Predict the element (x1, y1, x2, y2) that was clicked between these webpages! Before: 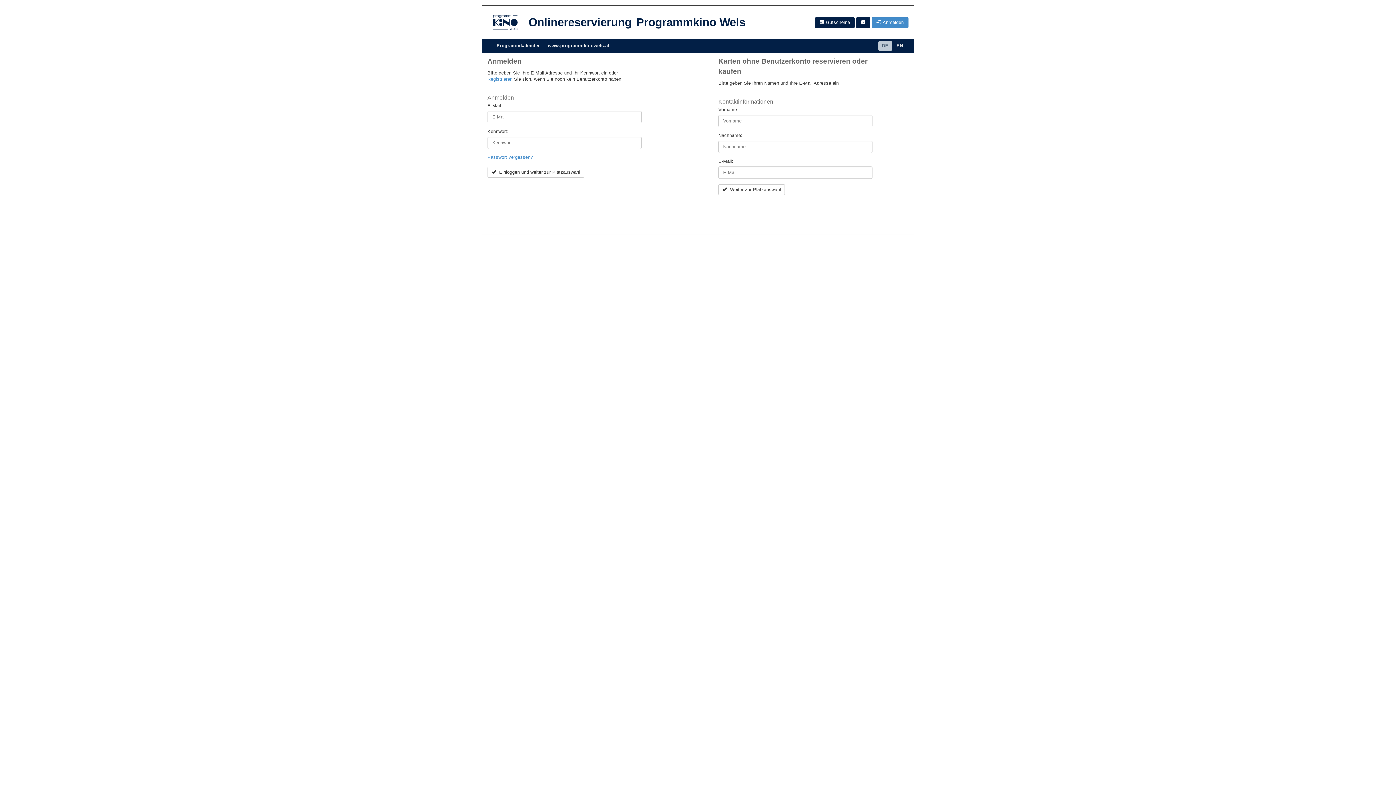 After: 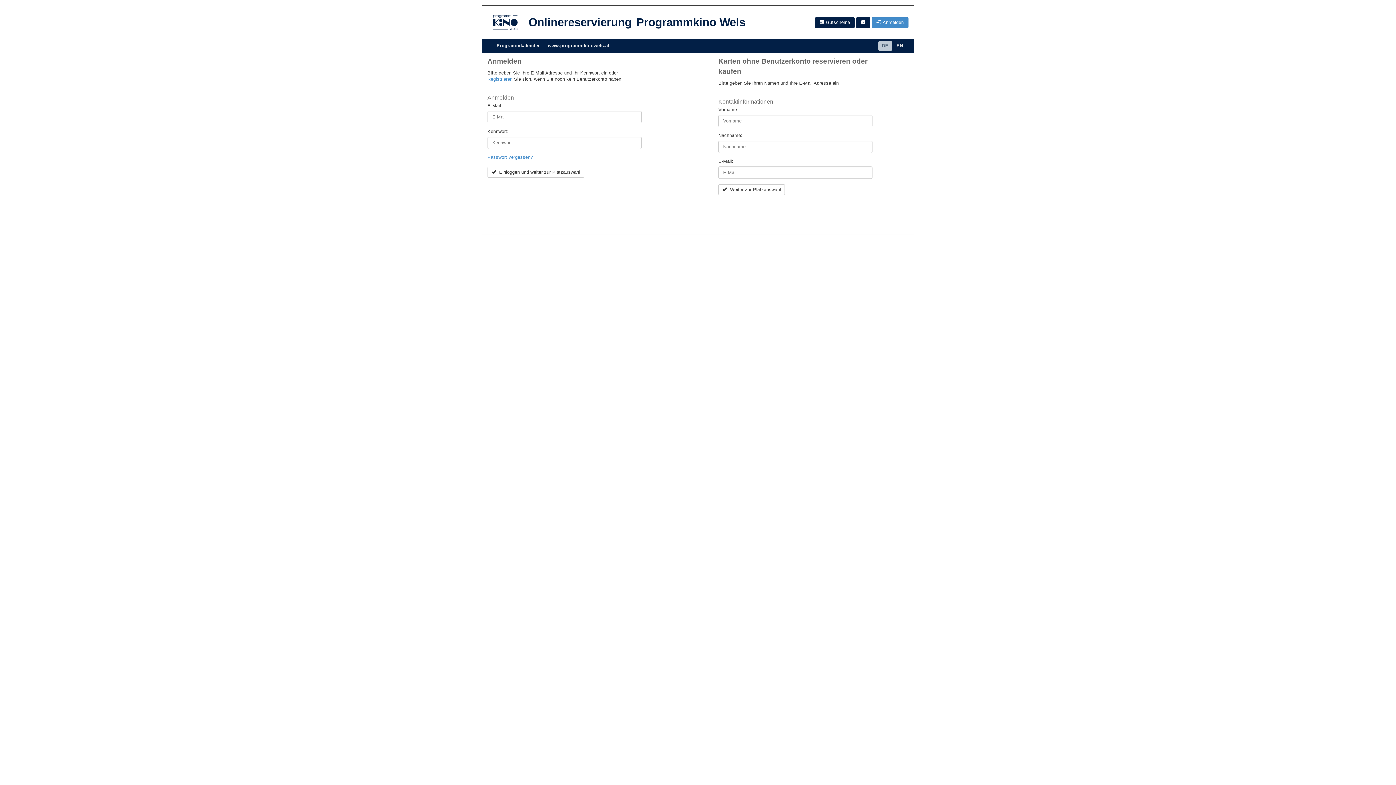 Action: bbox: (878, 41, 892, 50) label: DE